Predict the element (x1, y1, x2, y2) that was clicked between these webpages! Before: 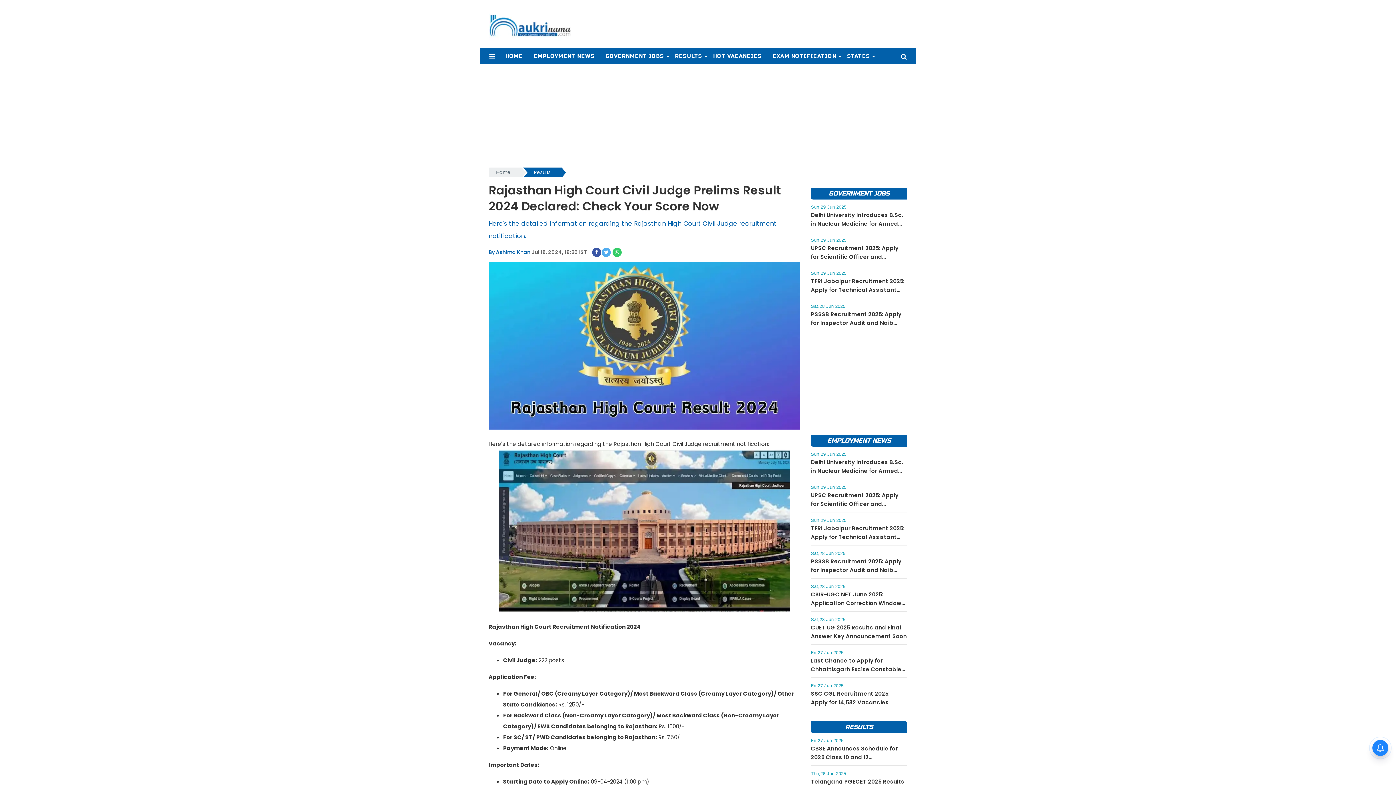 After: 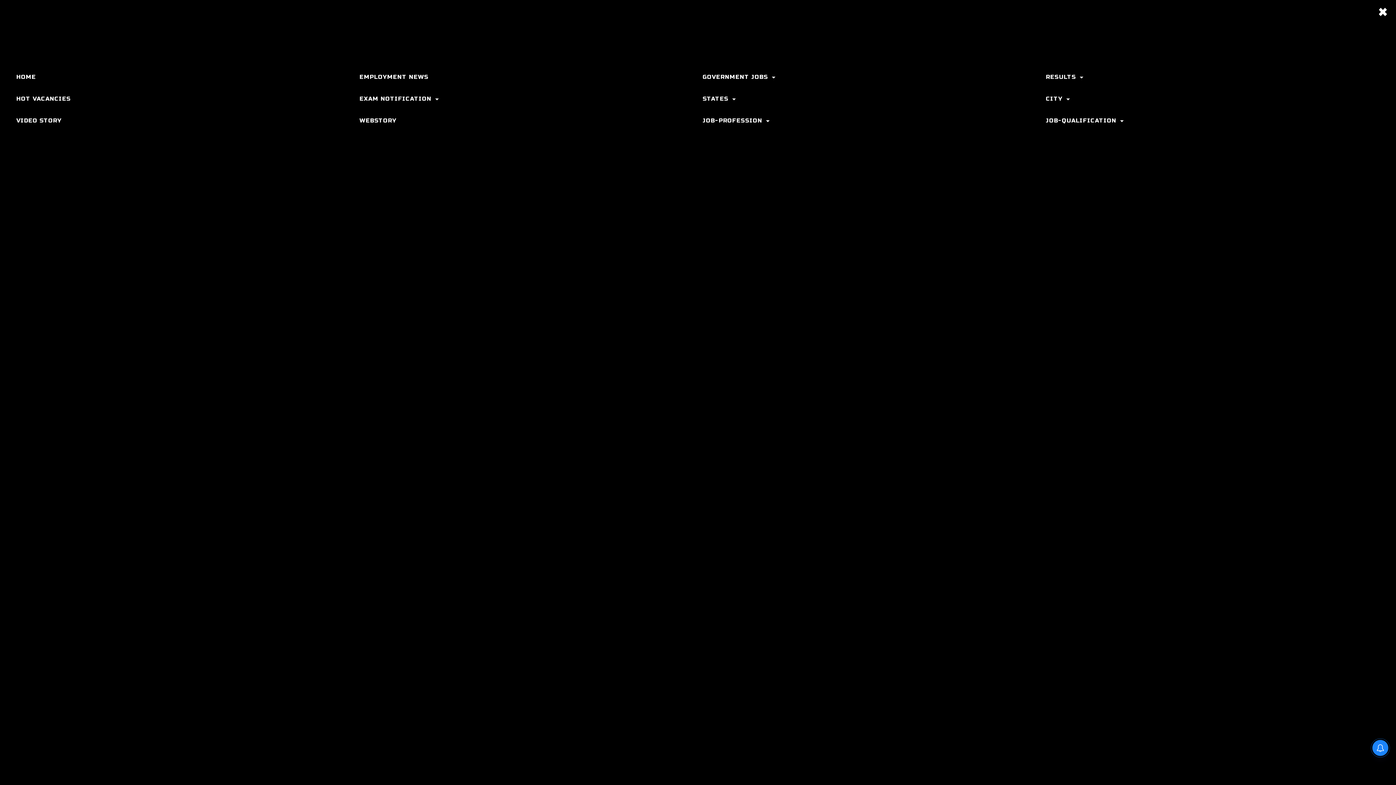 Action: label: main menu bbox: (489, 51, 494, 60)